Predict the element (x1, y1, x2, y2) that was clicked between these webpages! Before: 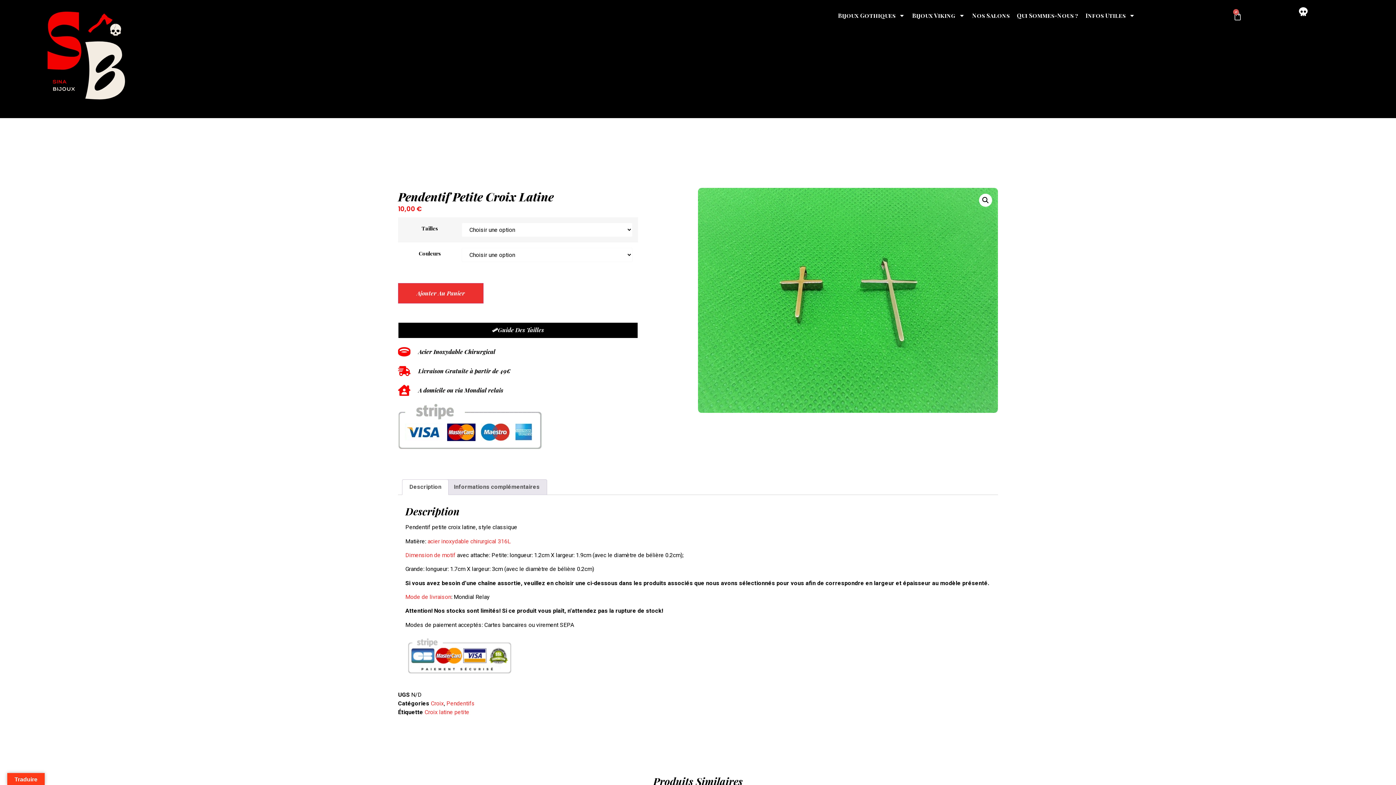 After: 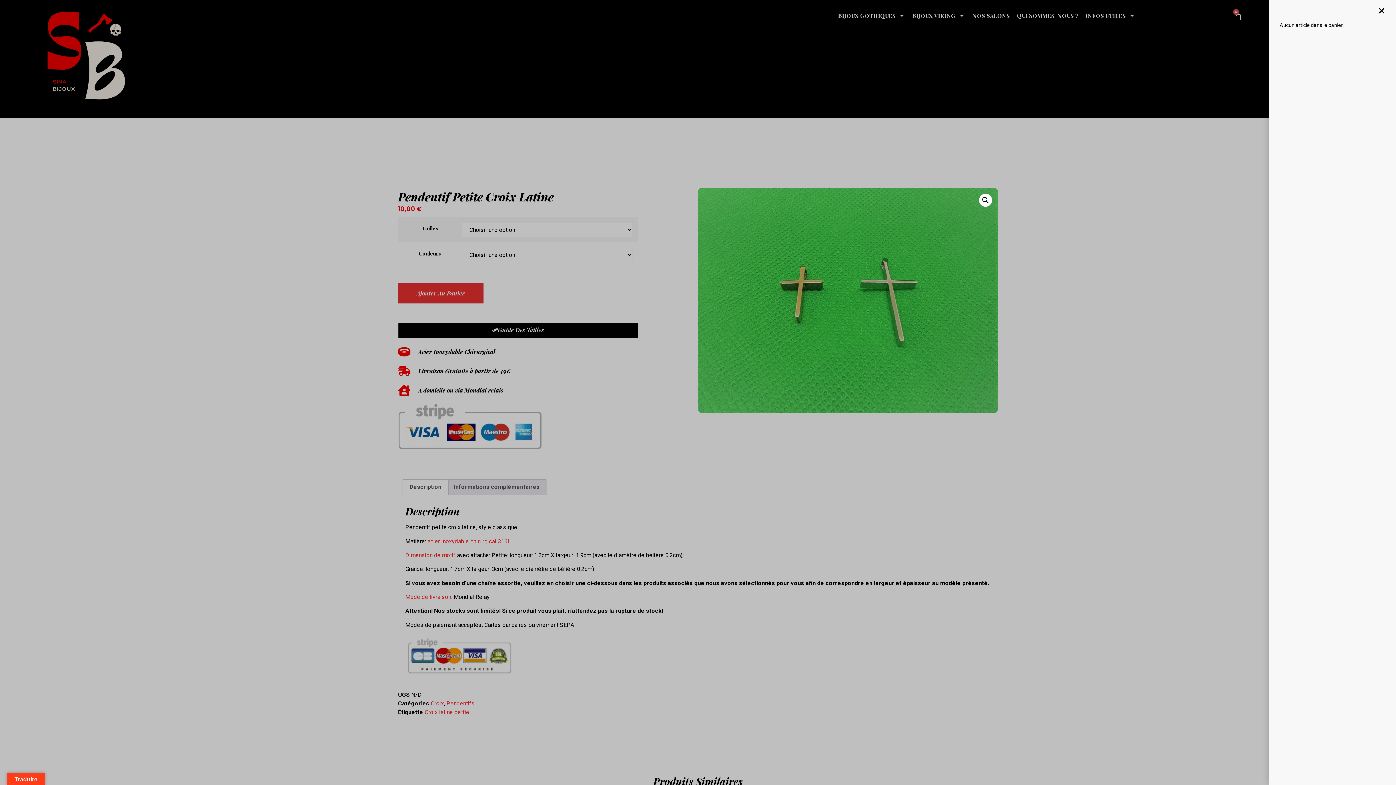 Action: bbox: (1224, 7, 1251, 25) label: 0
Panier